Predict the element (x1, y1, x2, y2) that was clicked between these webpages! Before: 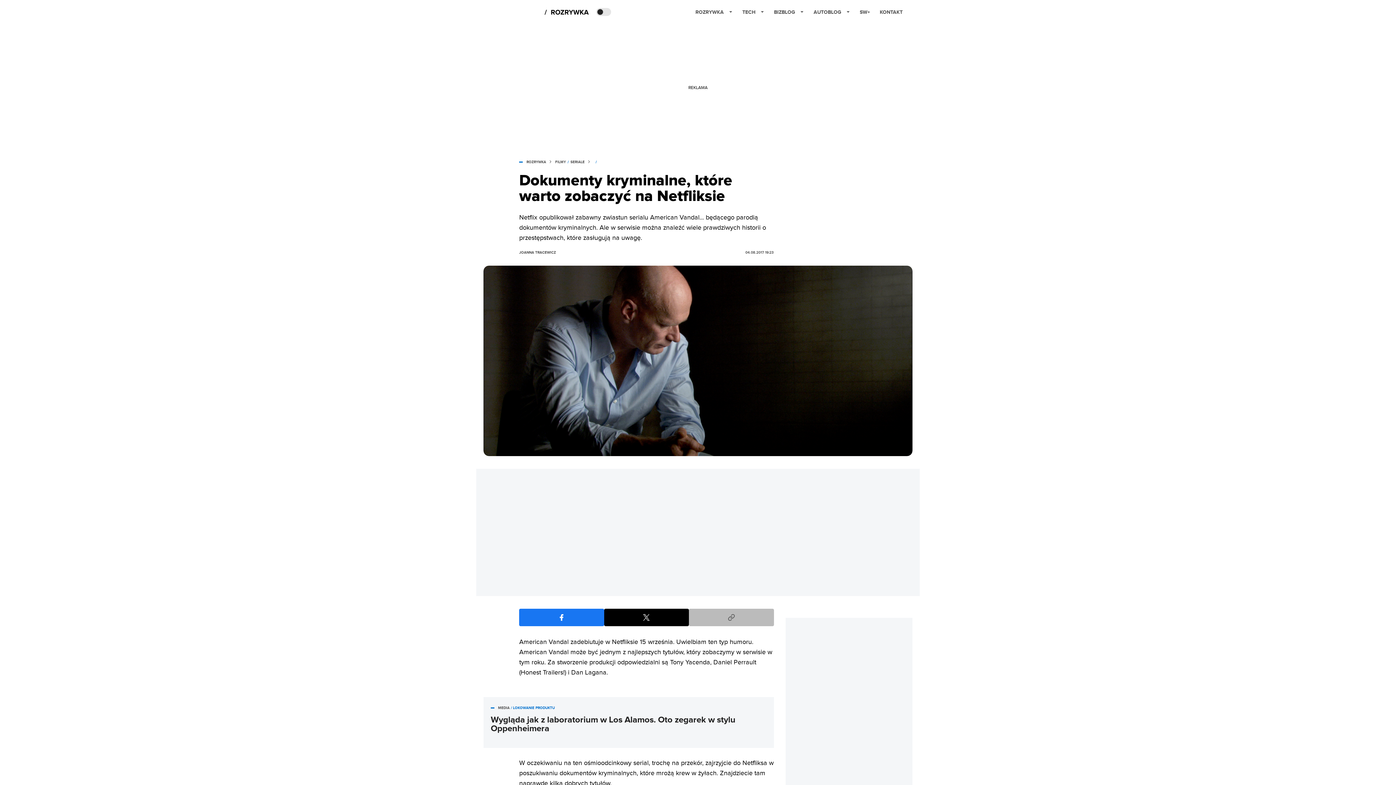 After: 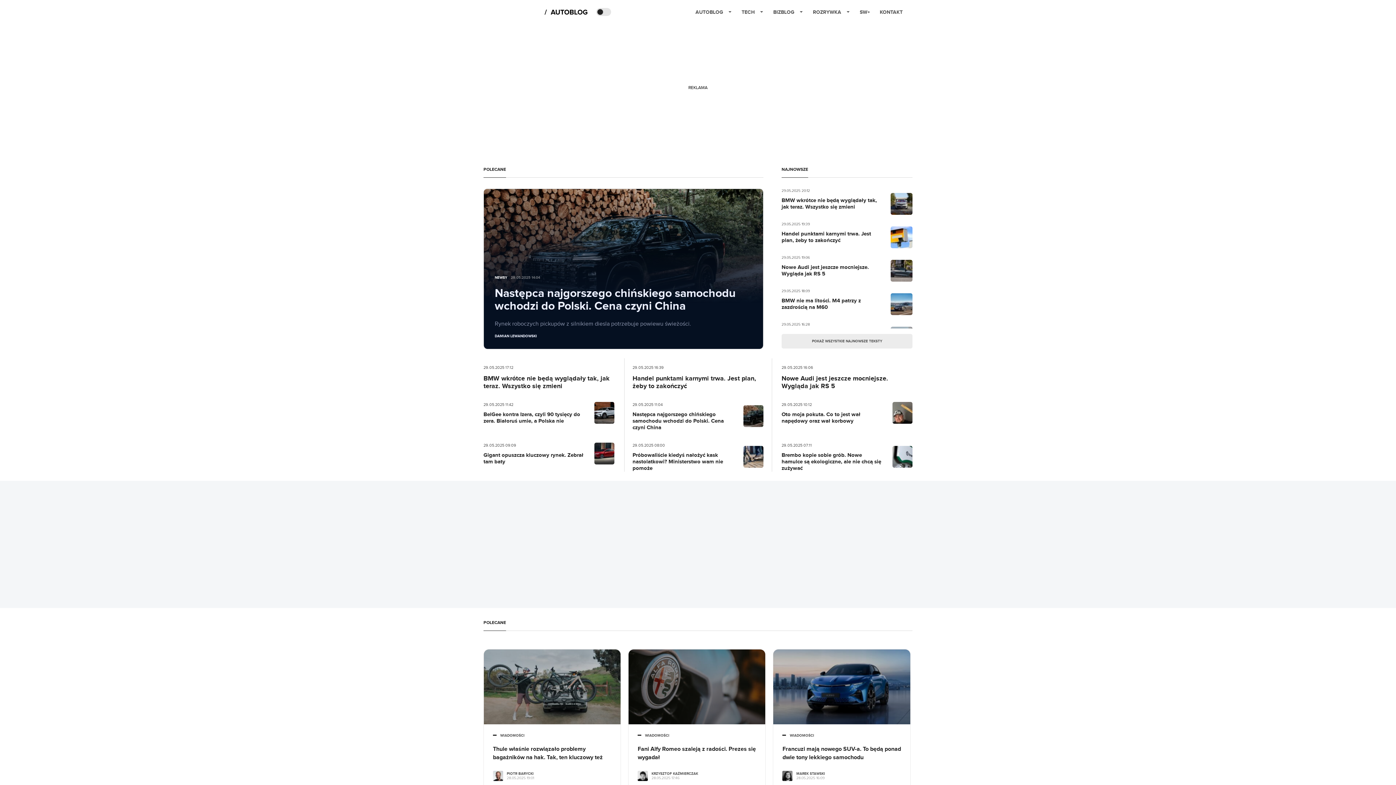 Action: label: AUTOBLOG bbox: (813, 2, 850, 21)